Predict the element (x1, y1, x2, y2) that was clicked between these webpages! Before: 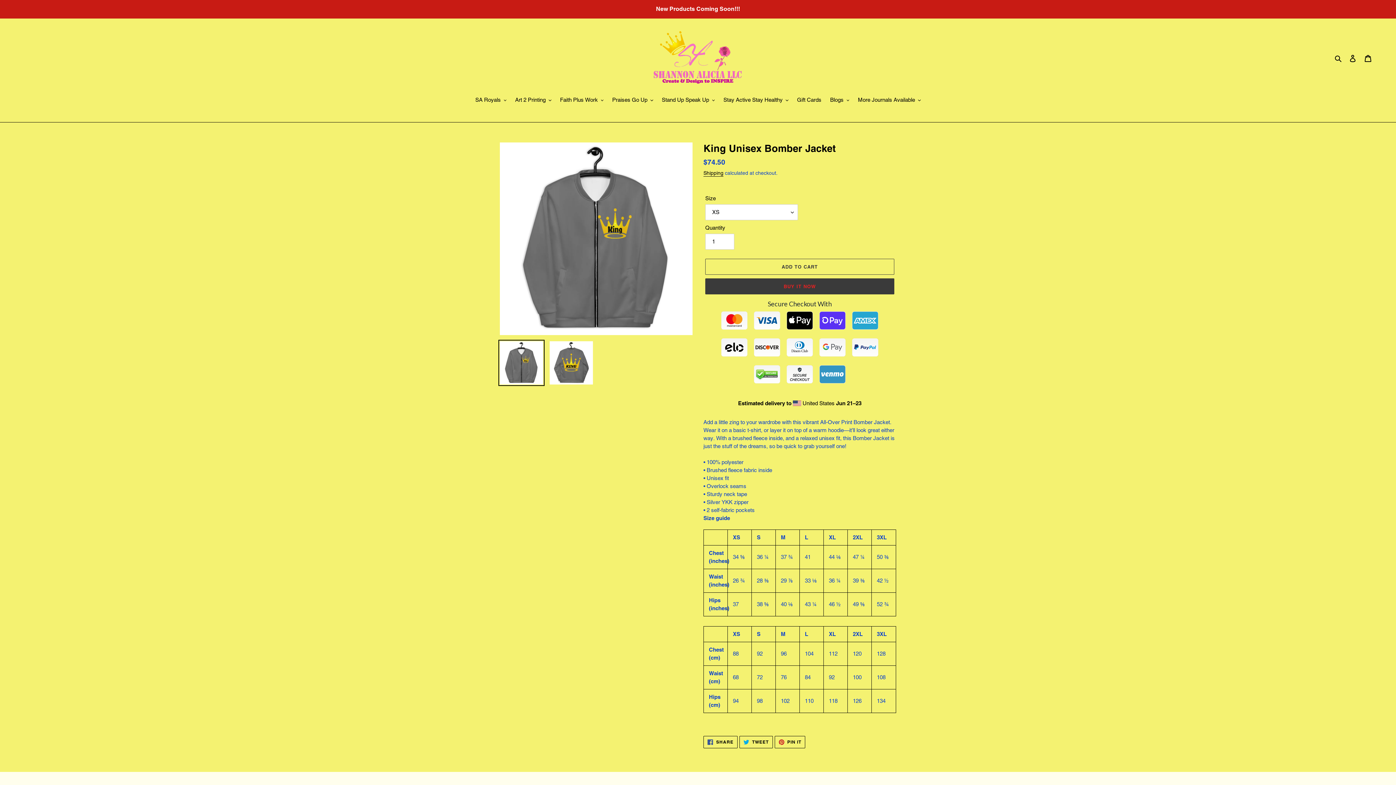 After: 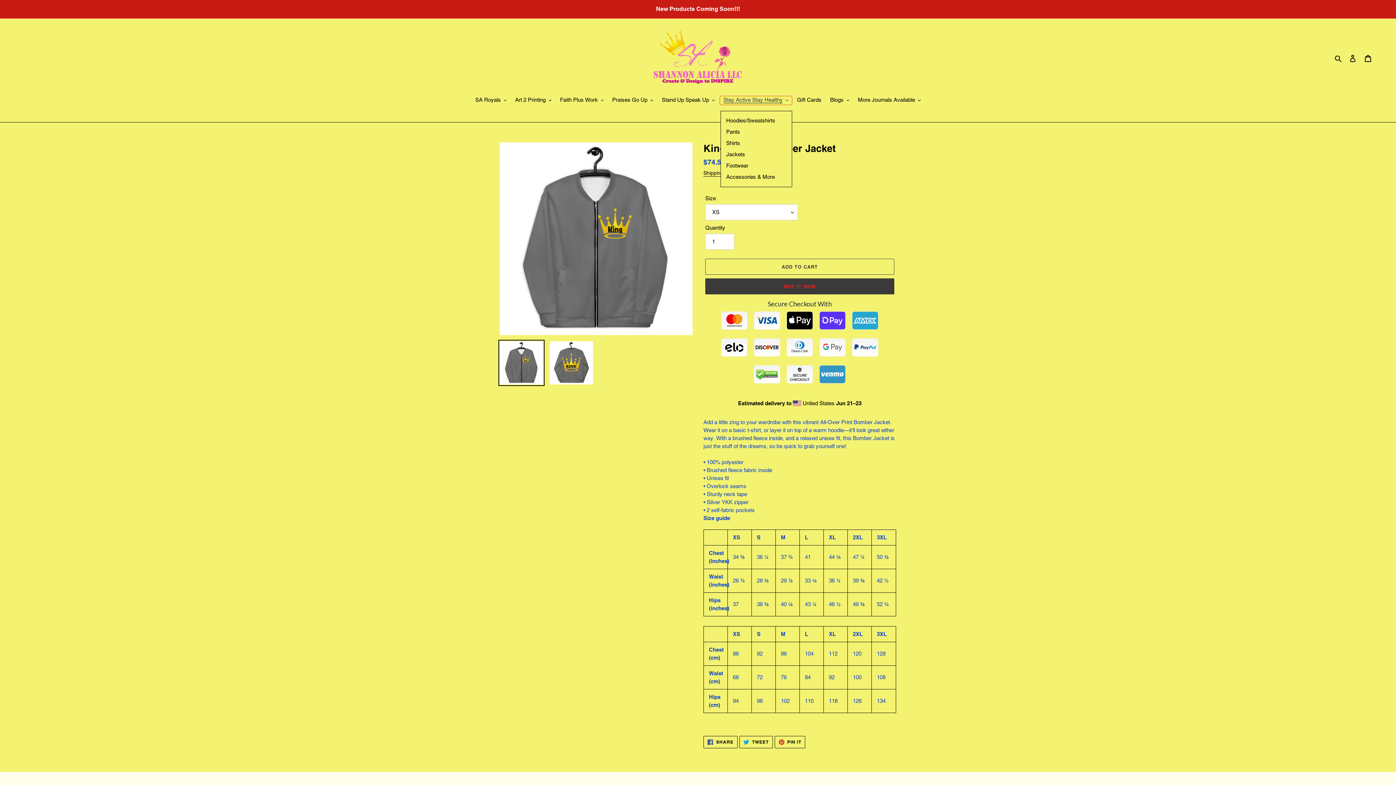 Action: label: Stay Active Stay Healthy bbox: (720, 96, 792, 105)